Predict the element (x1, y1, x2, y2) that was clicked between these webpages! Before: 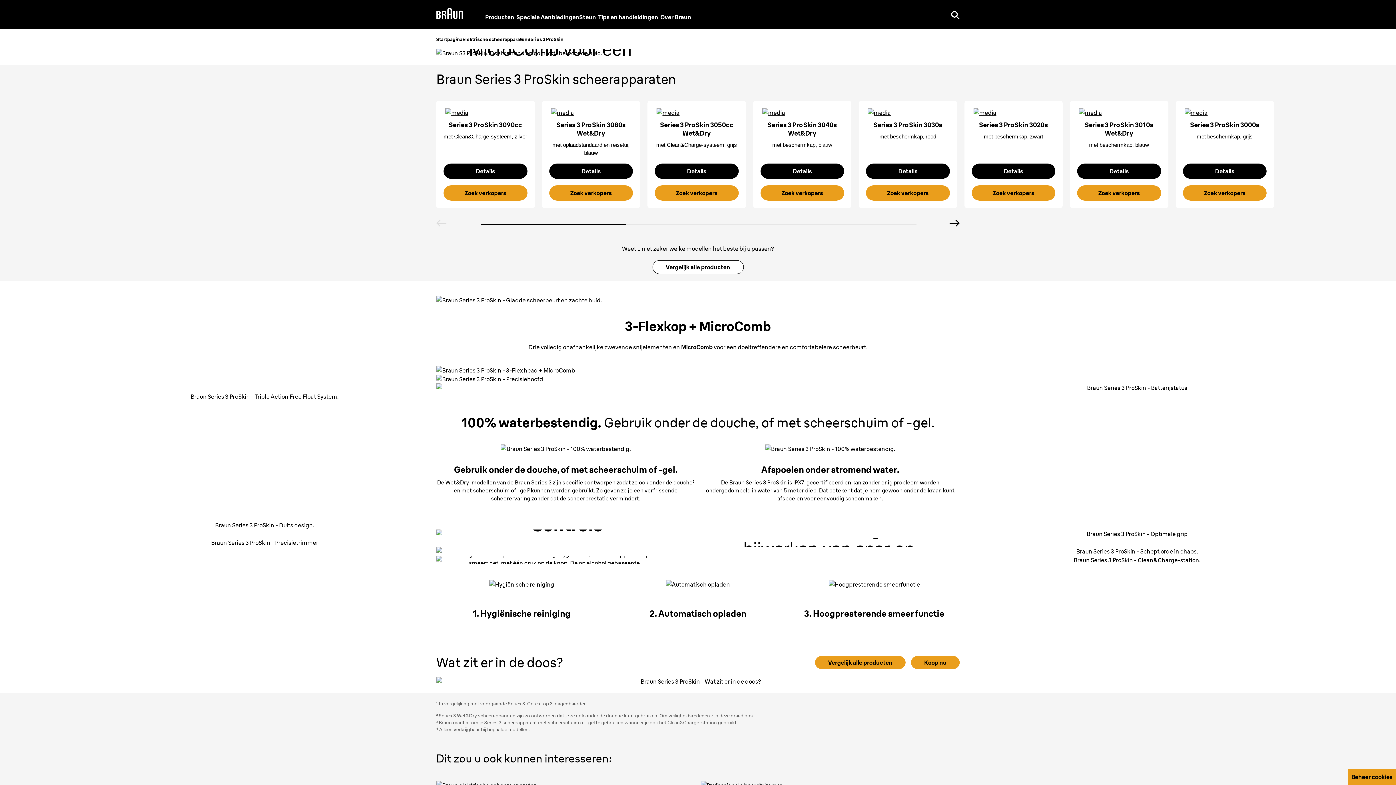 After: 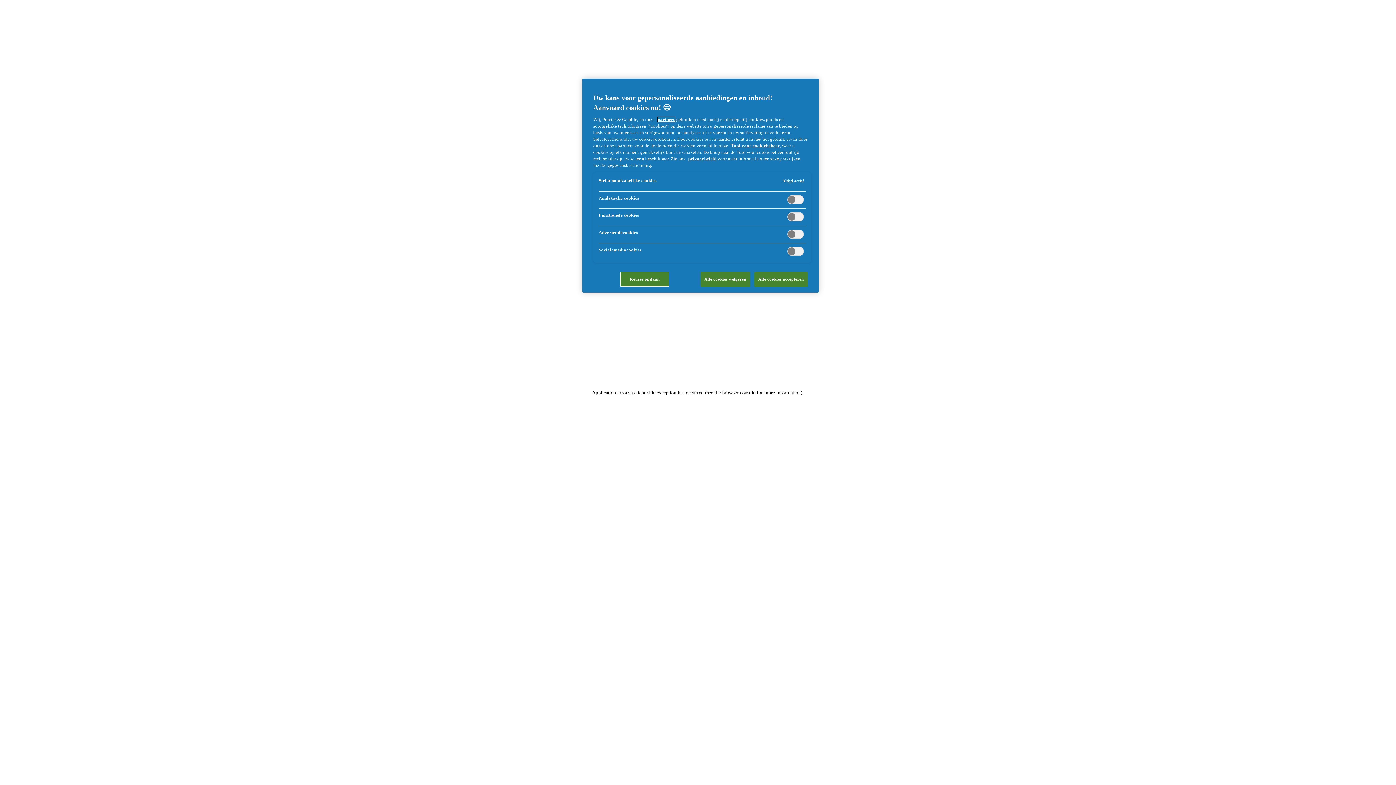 Action: label: Steun bbox: (579, 13, 596, 20)